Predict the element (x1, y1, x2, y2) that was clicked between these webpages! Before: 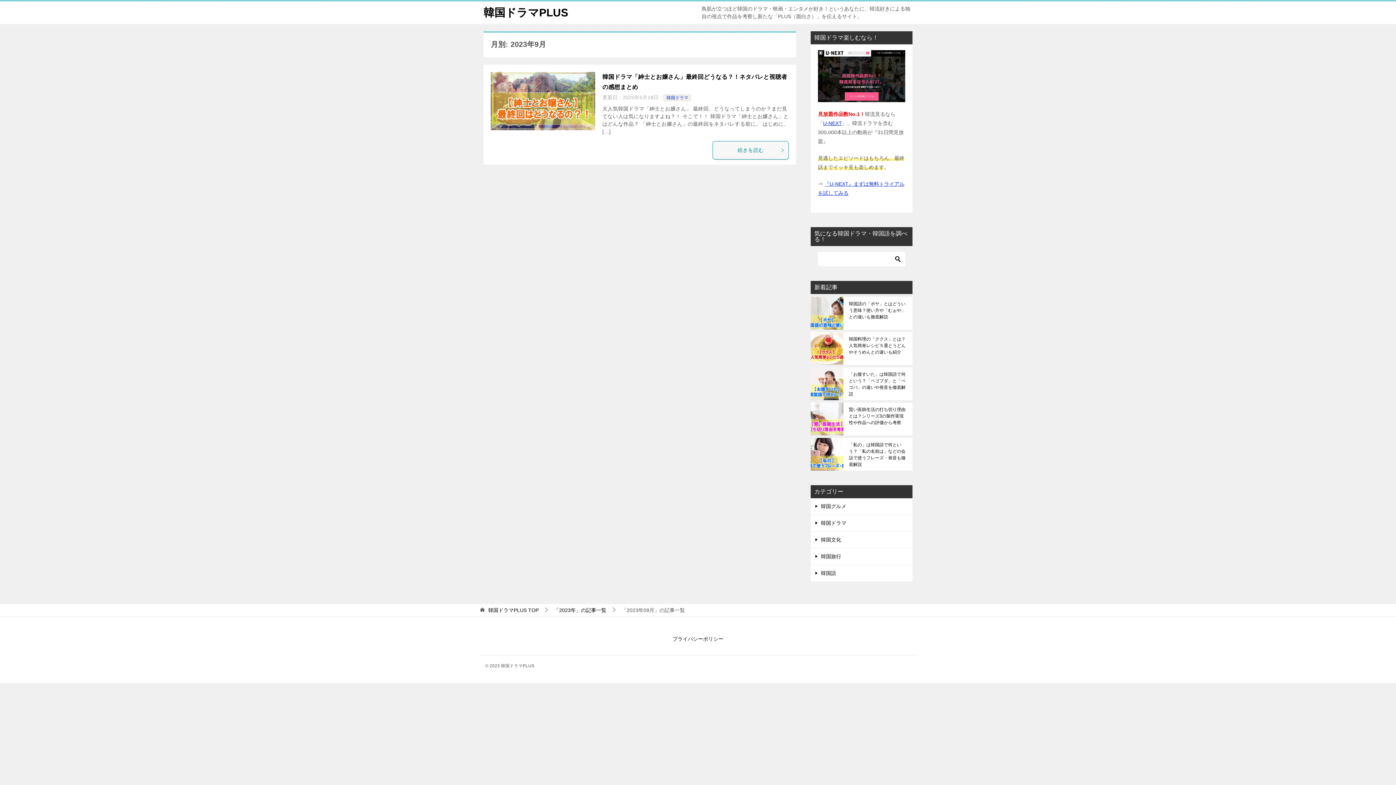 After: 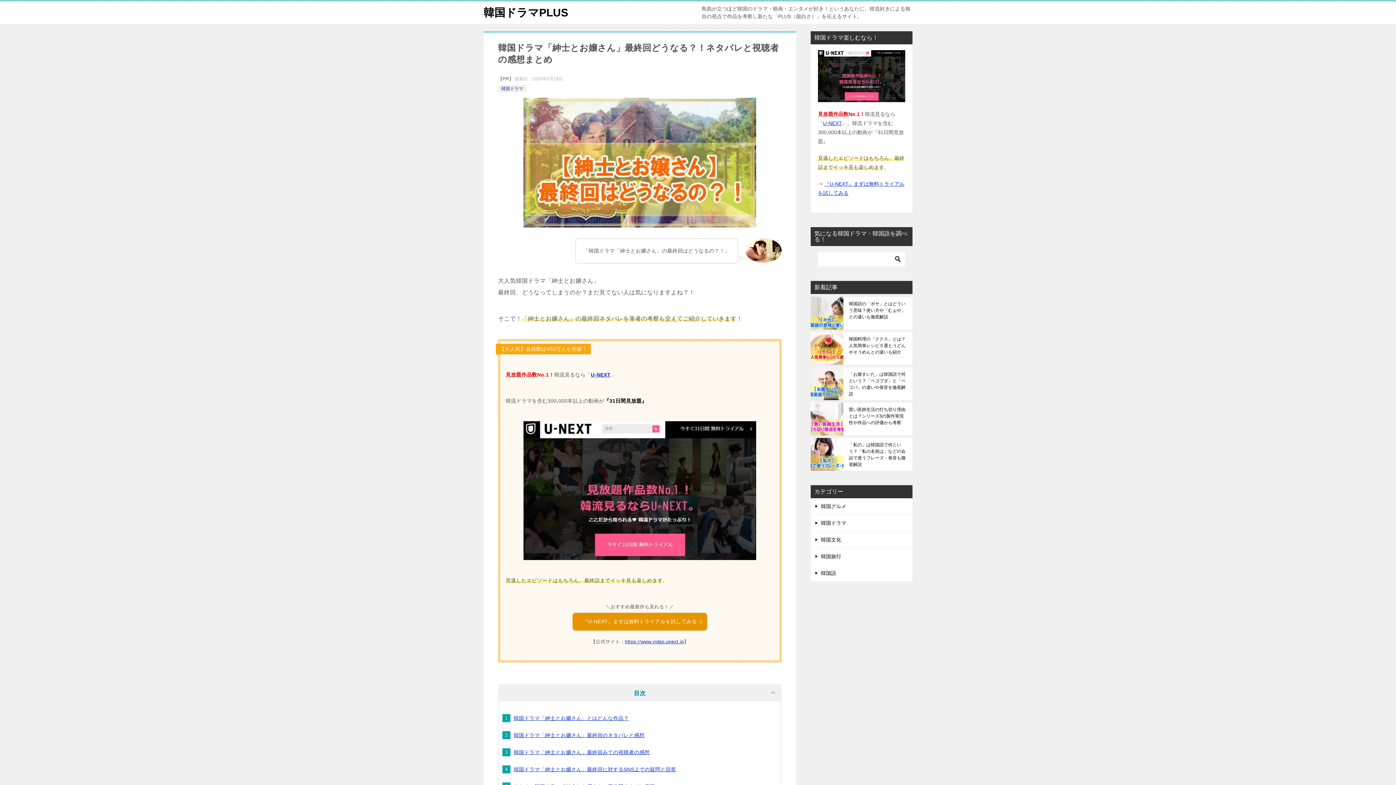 Action: bbox: (490, 72, 595, 130)